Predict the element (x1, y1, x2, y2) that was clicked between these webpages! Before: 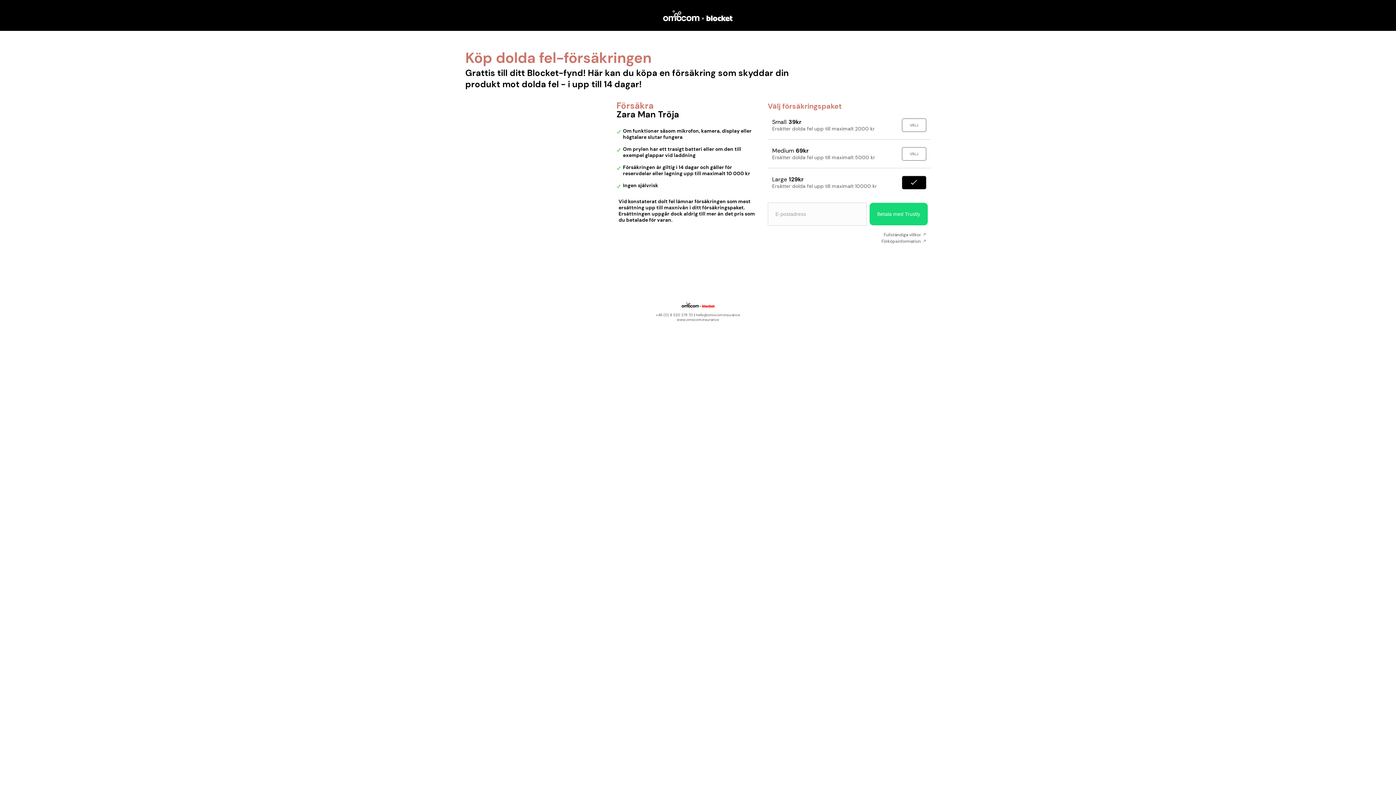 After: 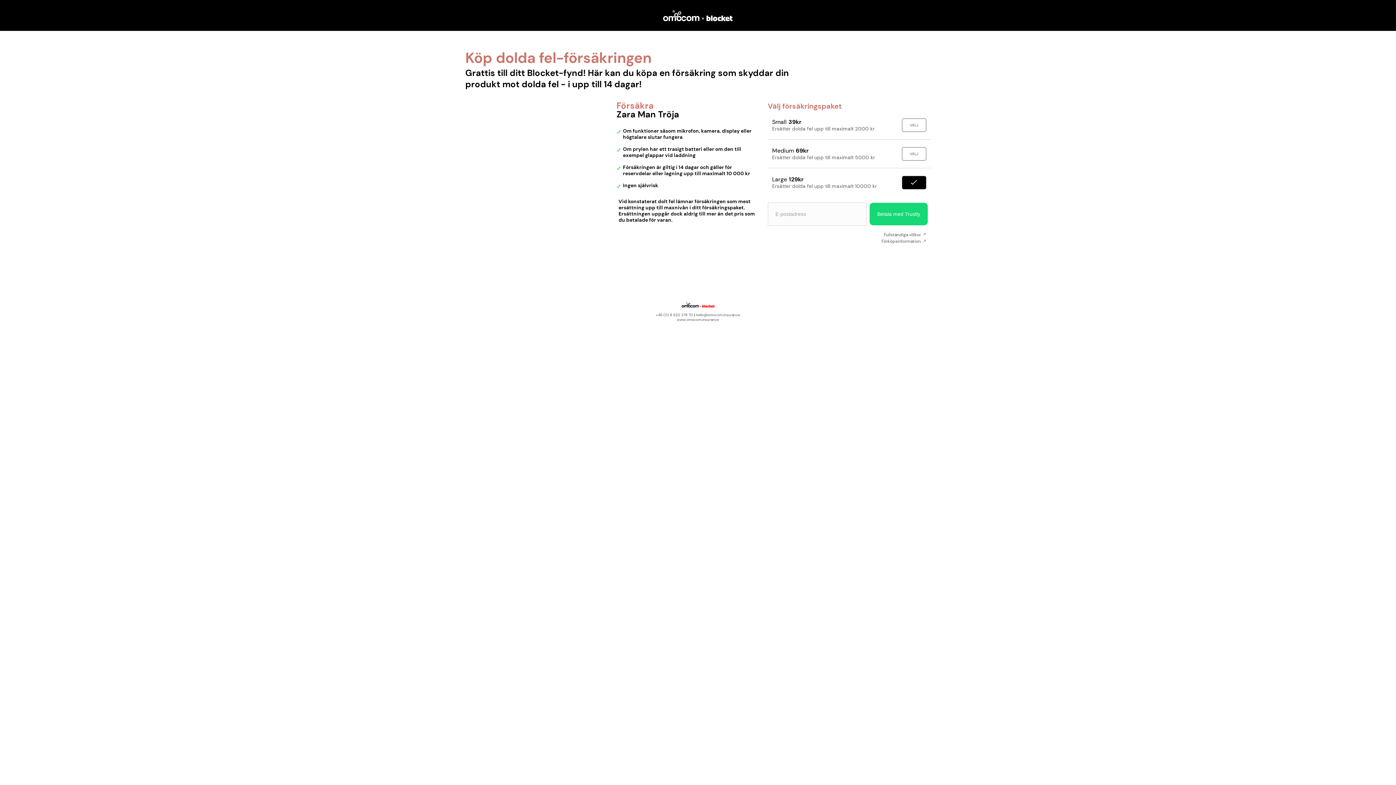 Action: bbox: (696, 312, 740, 317) label: hello@omocom.insurance